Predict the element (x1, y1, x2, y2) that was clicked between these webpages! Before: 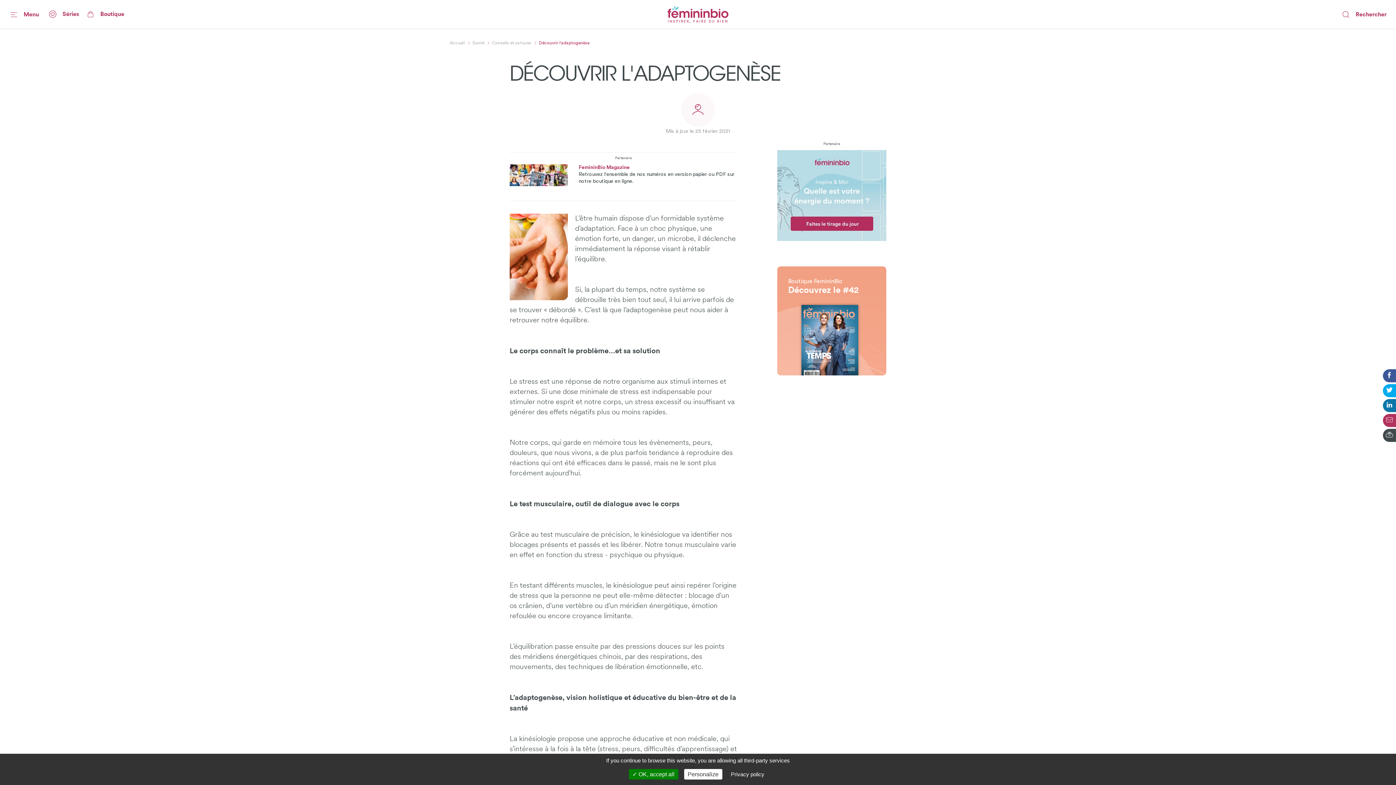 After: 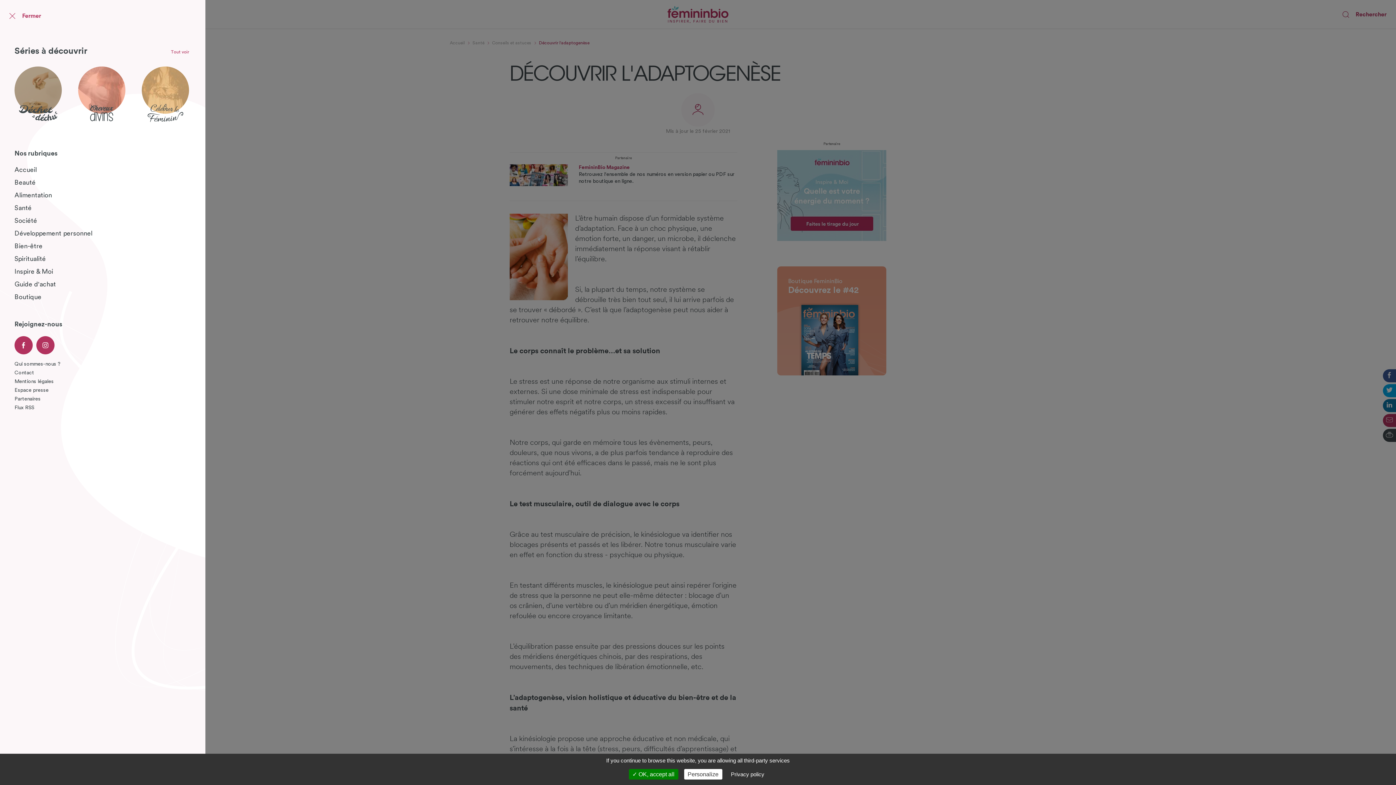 Action: label: Menu bbox: (7, 9, 41, 19)